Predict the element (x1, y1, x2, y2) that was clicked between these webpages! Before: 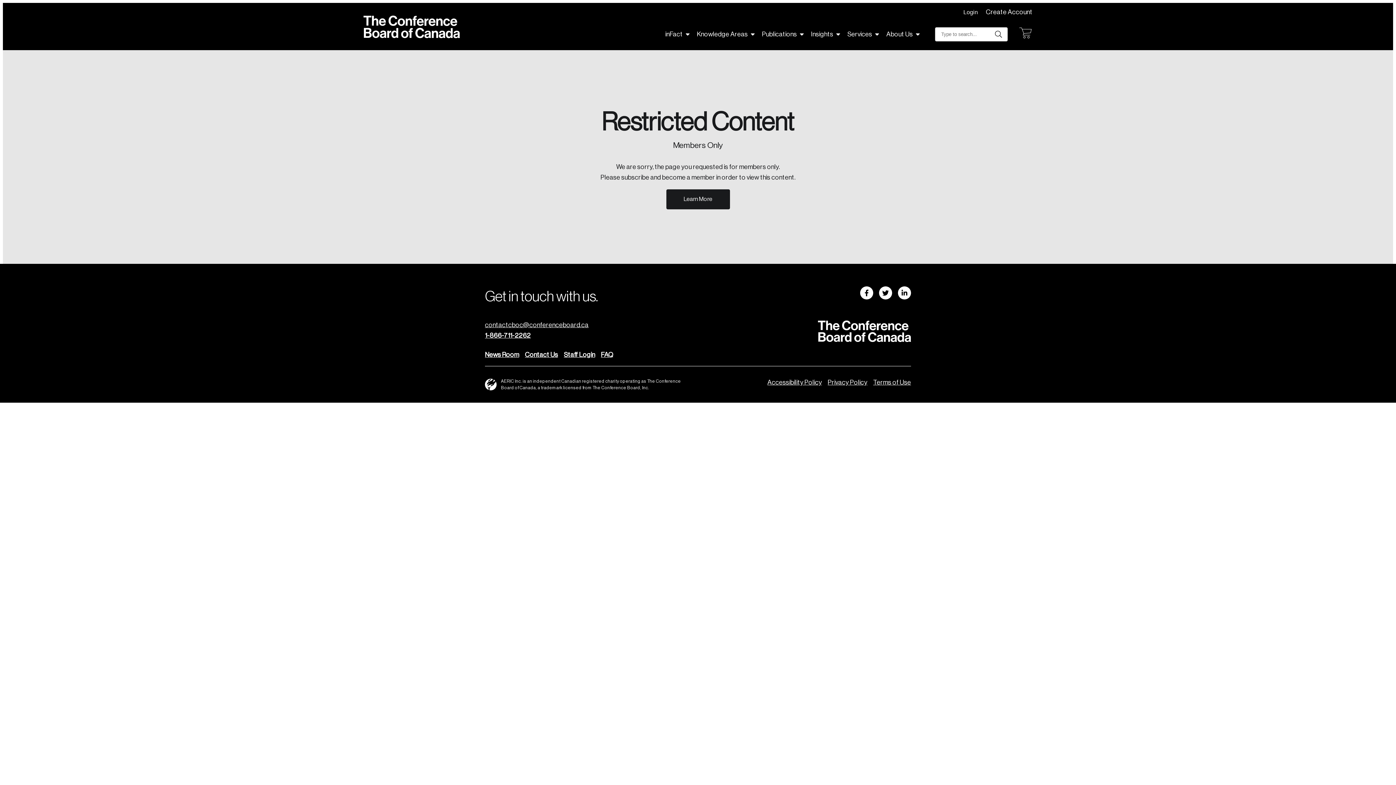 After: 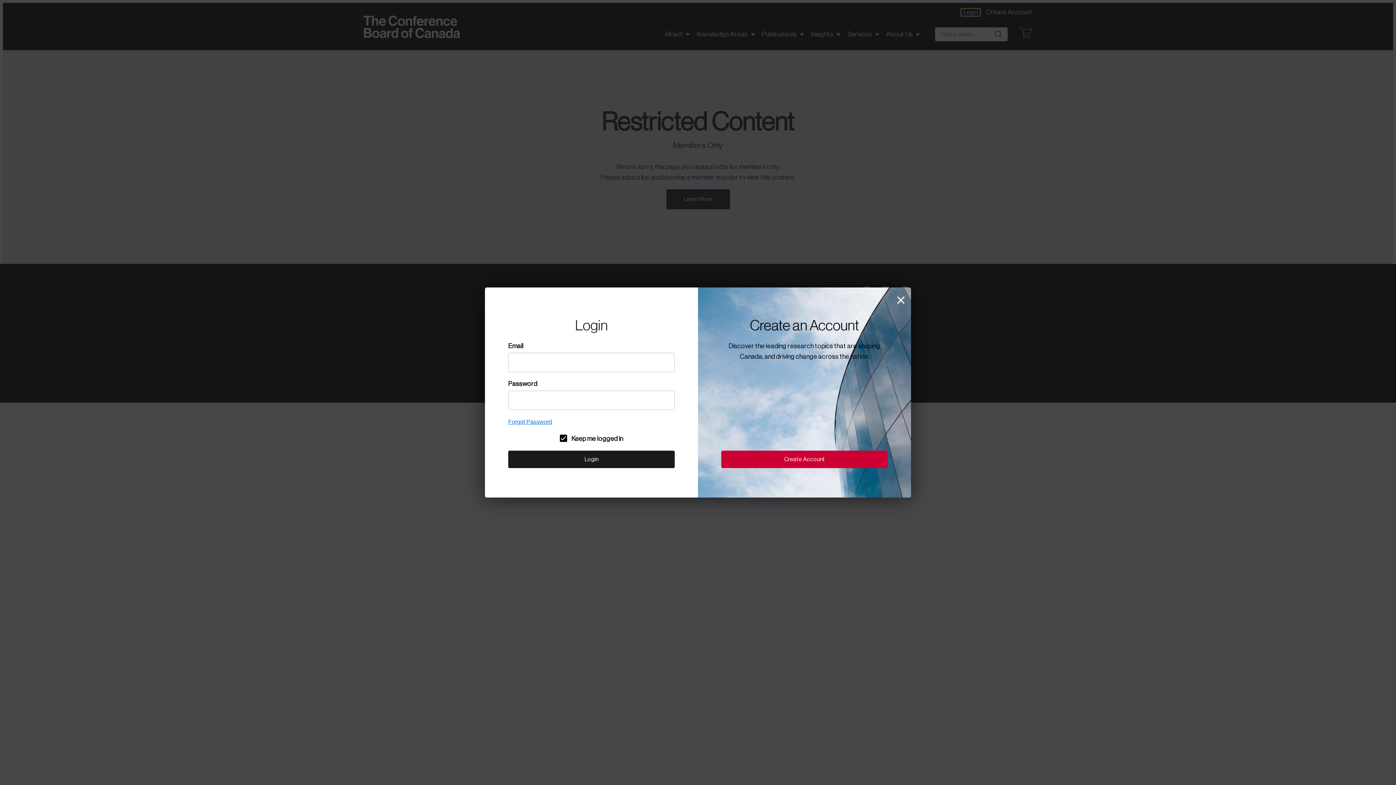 Action: label: Login bbox: (961, 8, 980, 15)